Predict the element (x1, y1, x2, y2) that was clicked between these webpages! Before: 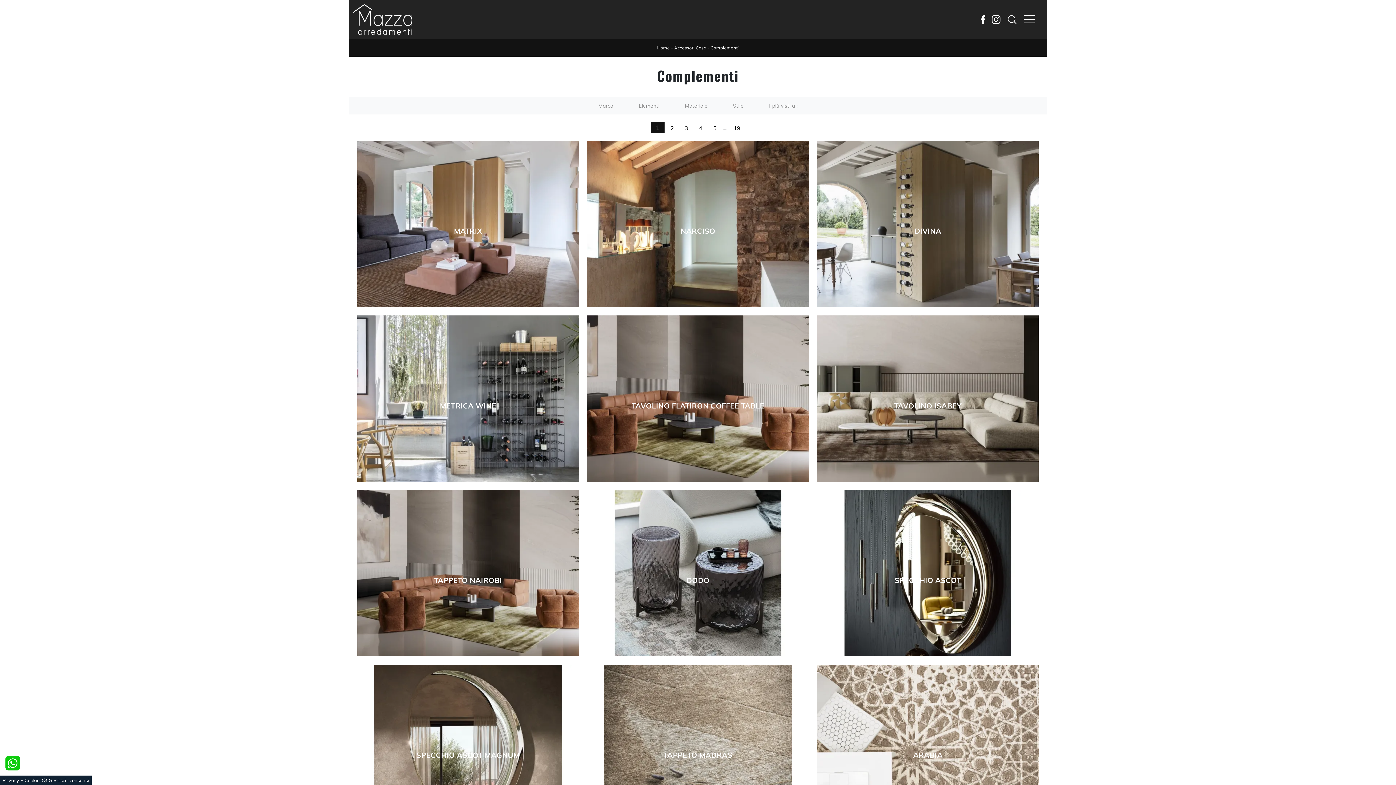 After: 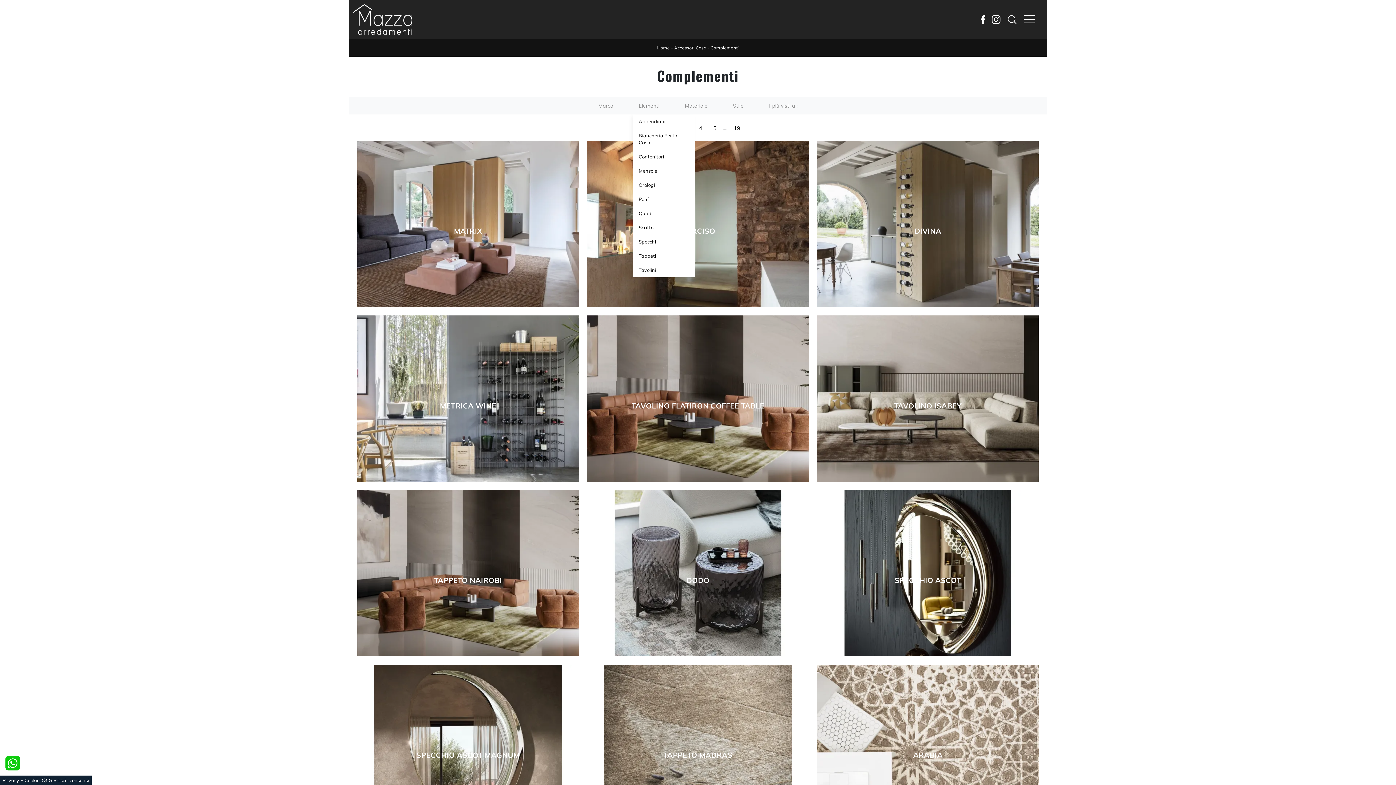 Action: label: Elementi bbox: (633, 97, 665, 113)